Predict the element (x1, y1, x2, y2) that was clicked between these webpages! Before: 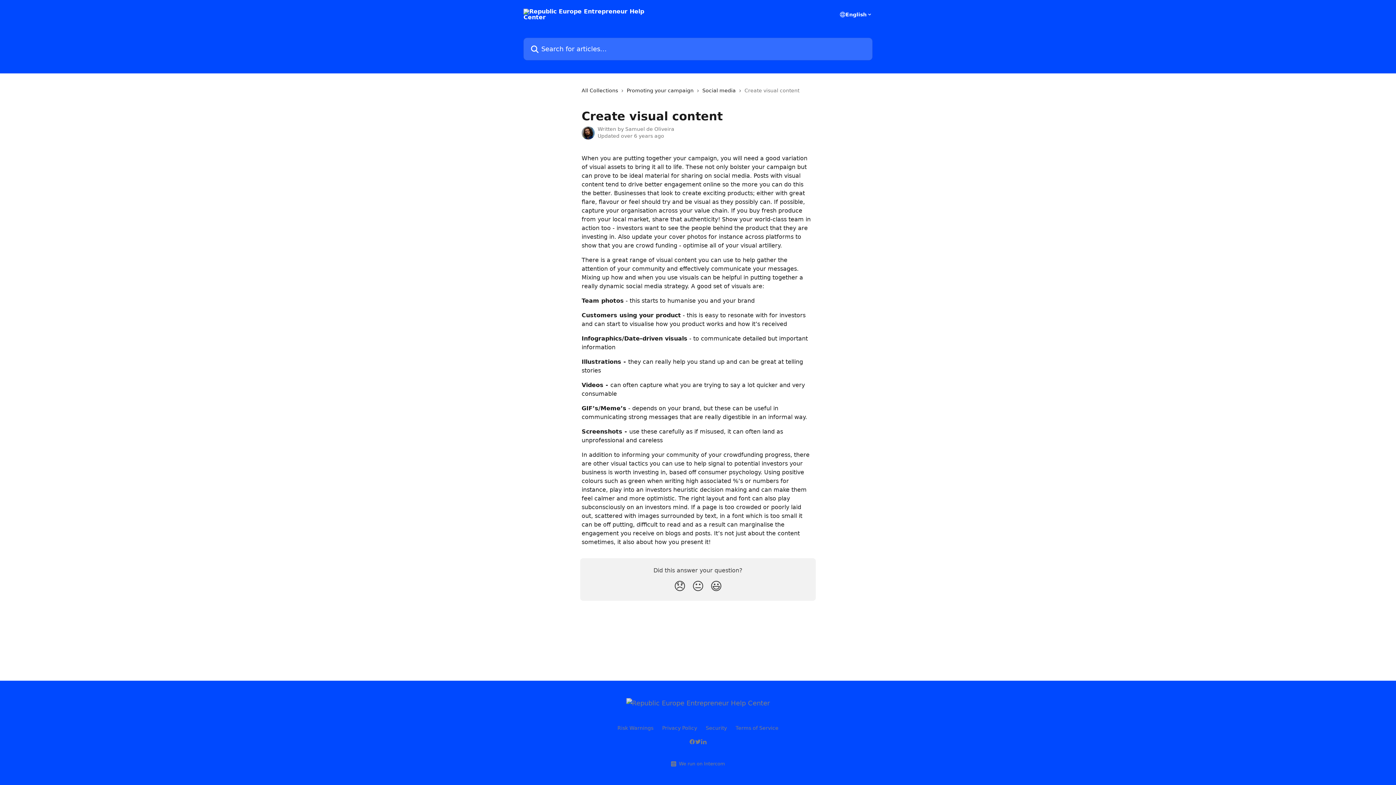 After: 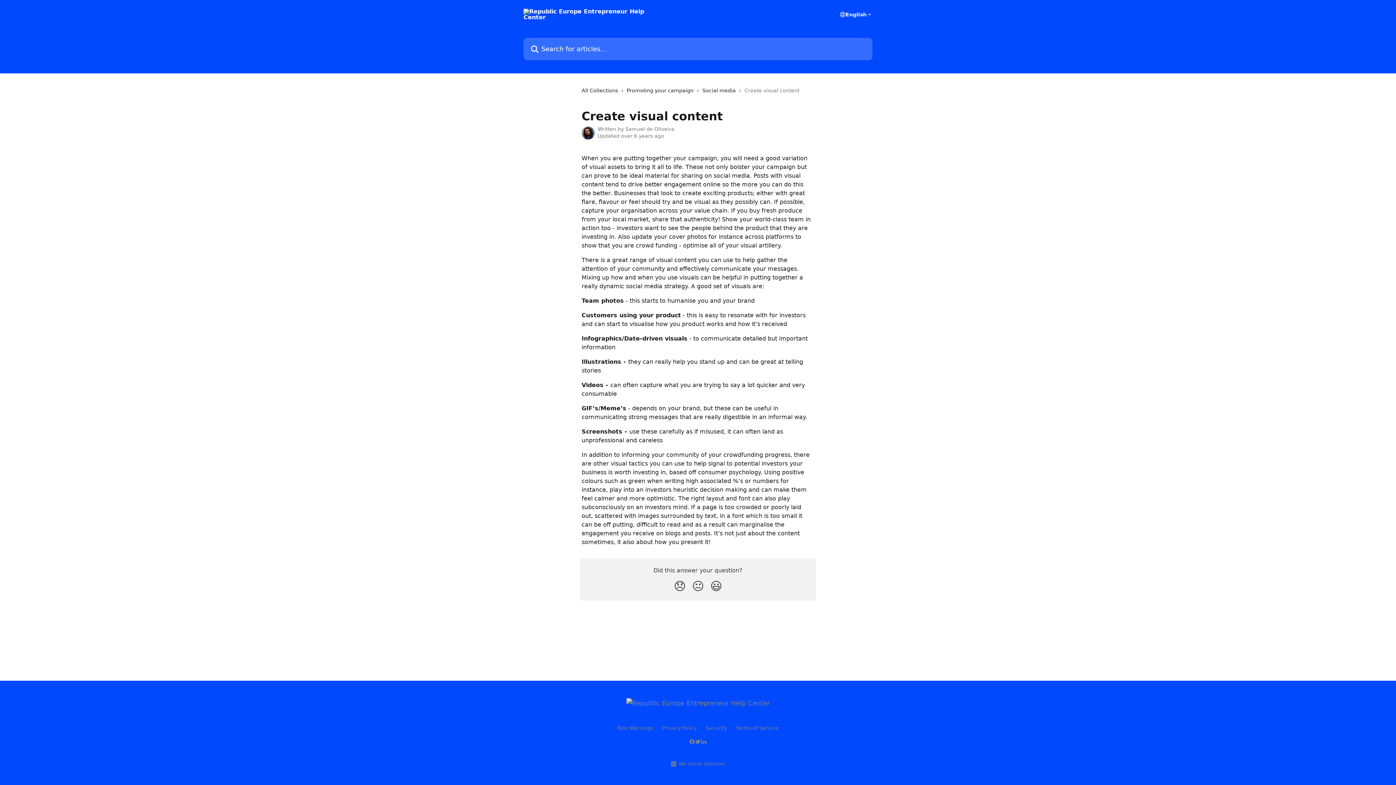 Action: label: Terms of Service bbox: (735, 725, 778, 731)